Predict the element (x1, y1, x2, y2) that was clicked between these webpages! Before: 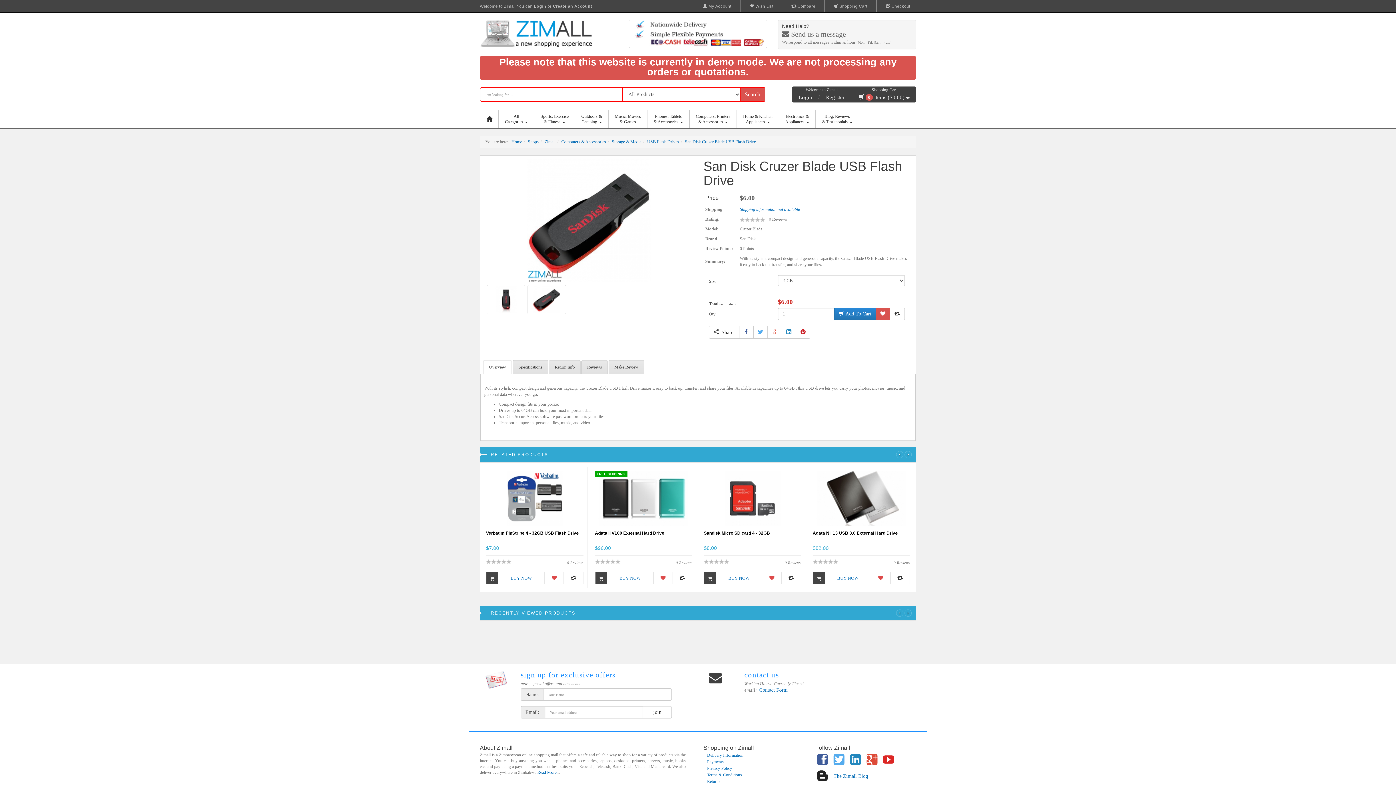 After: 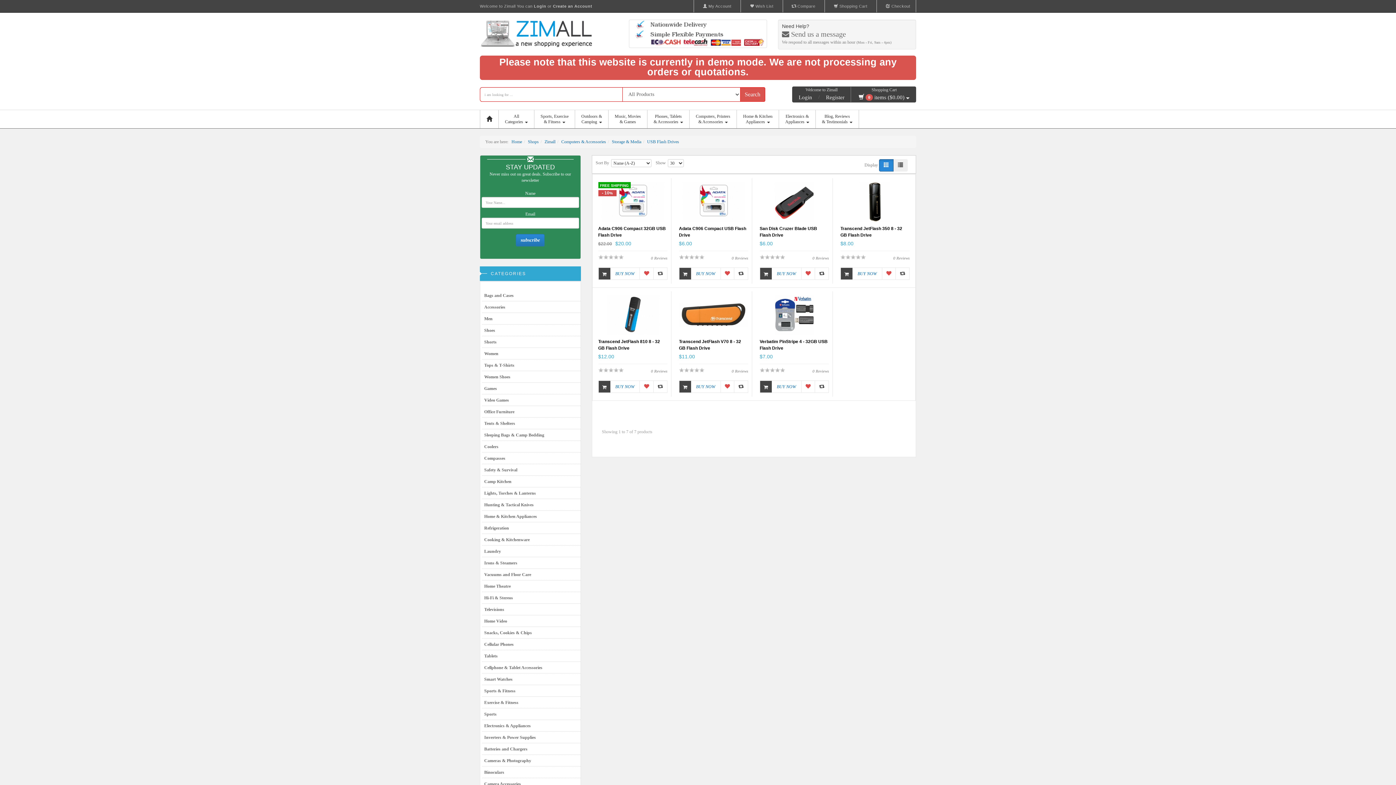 Action: label: USB Flash Drives bbox: (647, 139, 679, 144)